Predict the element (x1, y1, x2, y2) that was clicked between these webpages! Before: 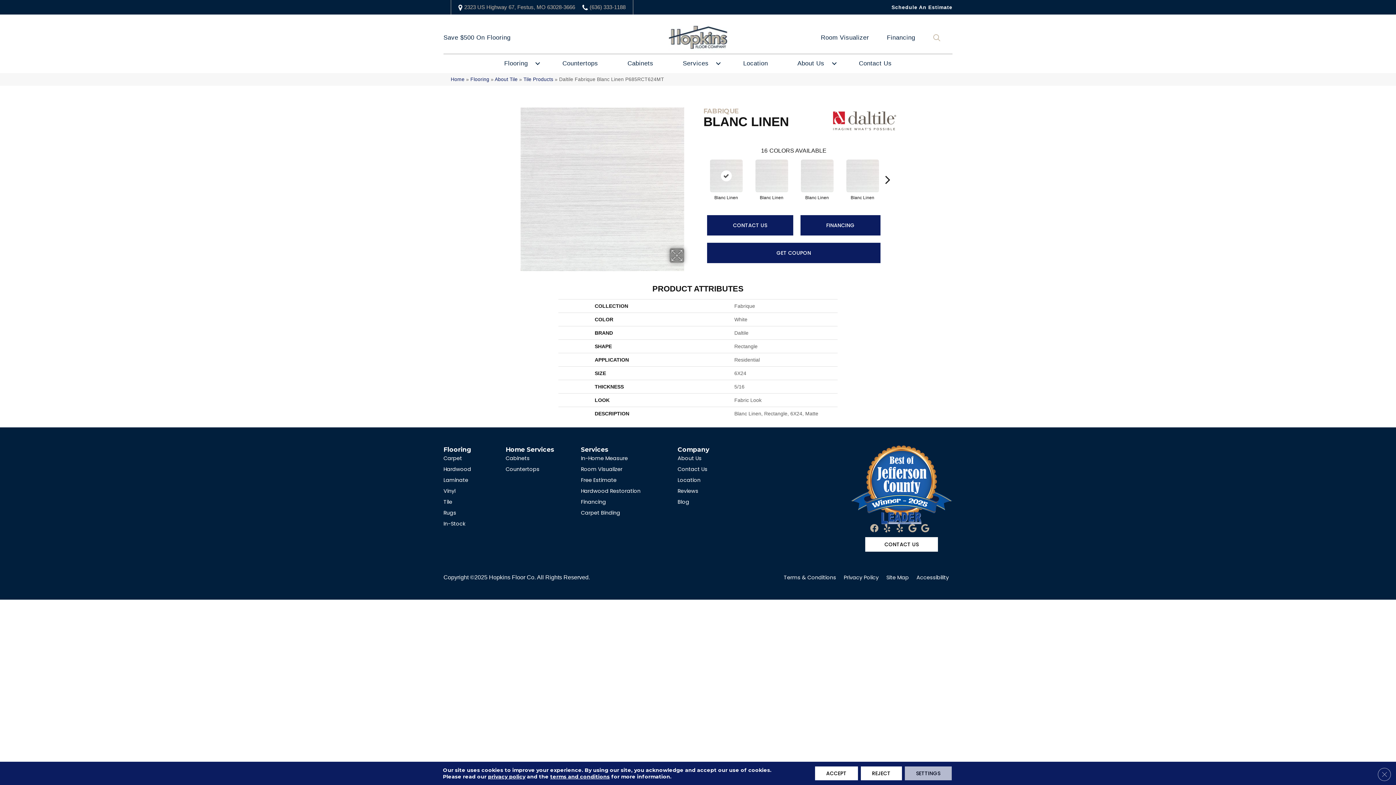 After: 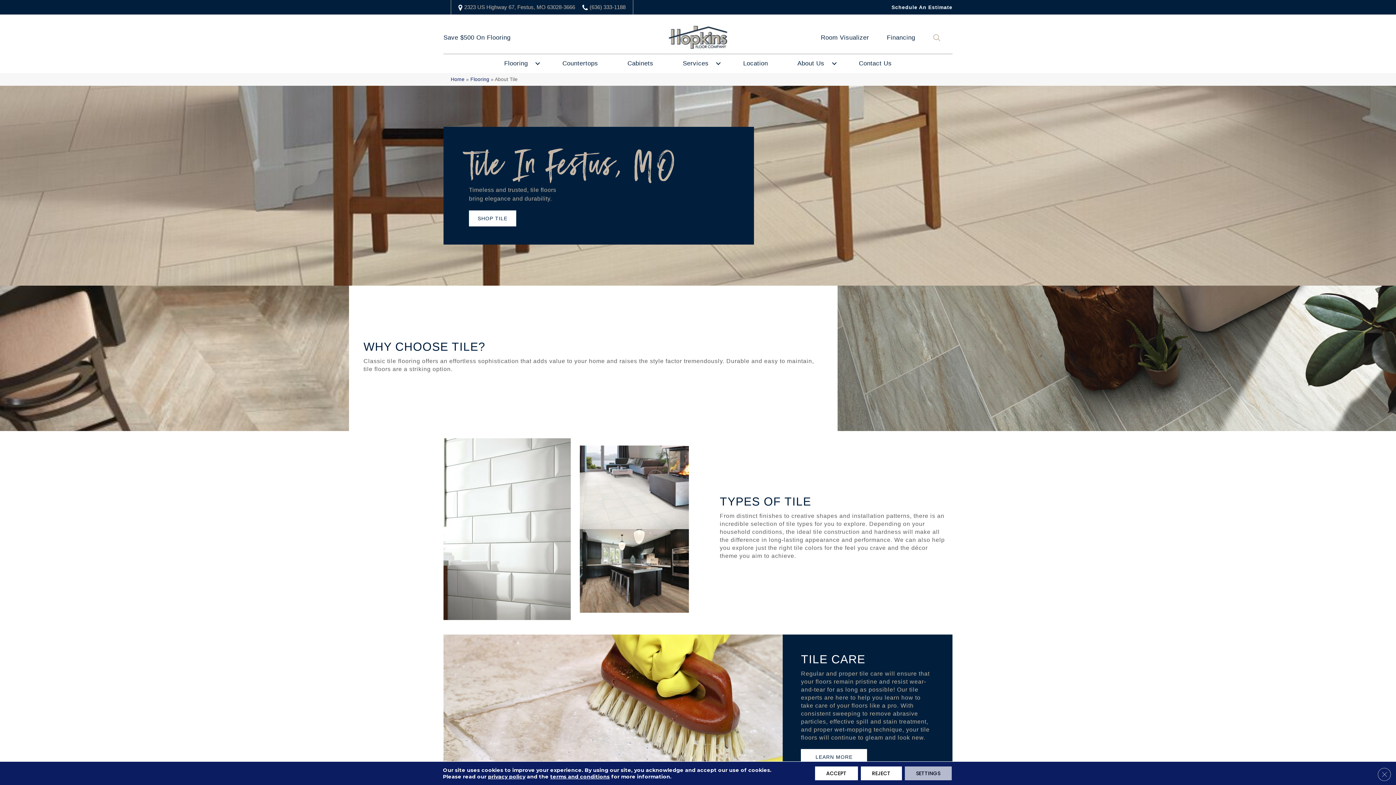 Action: bbox: (443, 497, 452, 507) label: Tile